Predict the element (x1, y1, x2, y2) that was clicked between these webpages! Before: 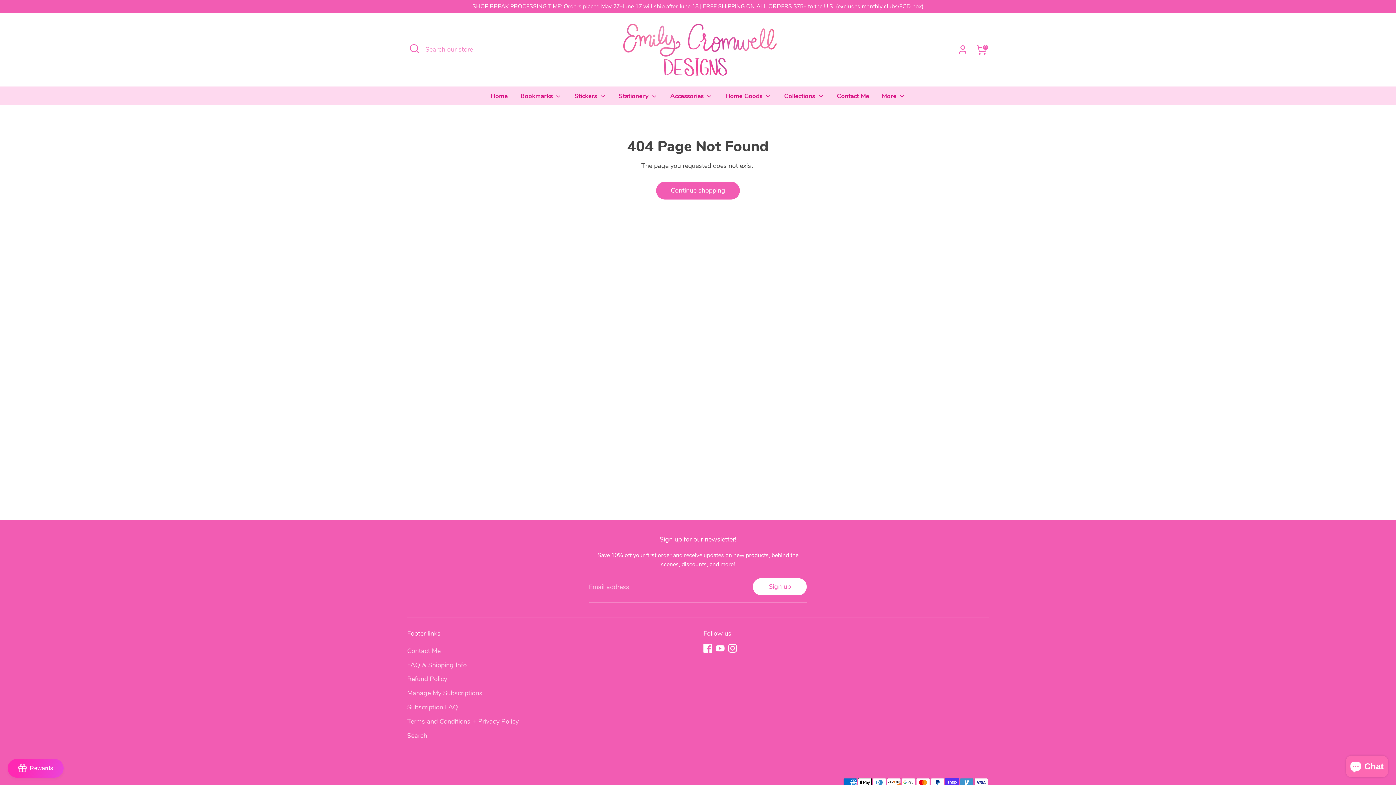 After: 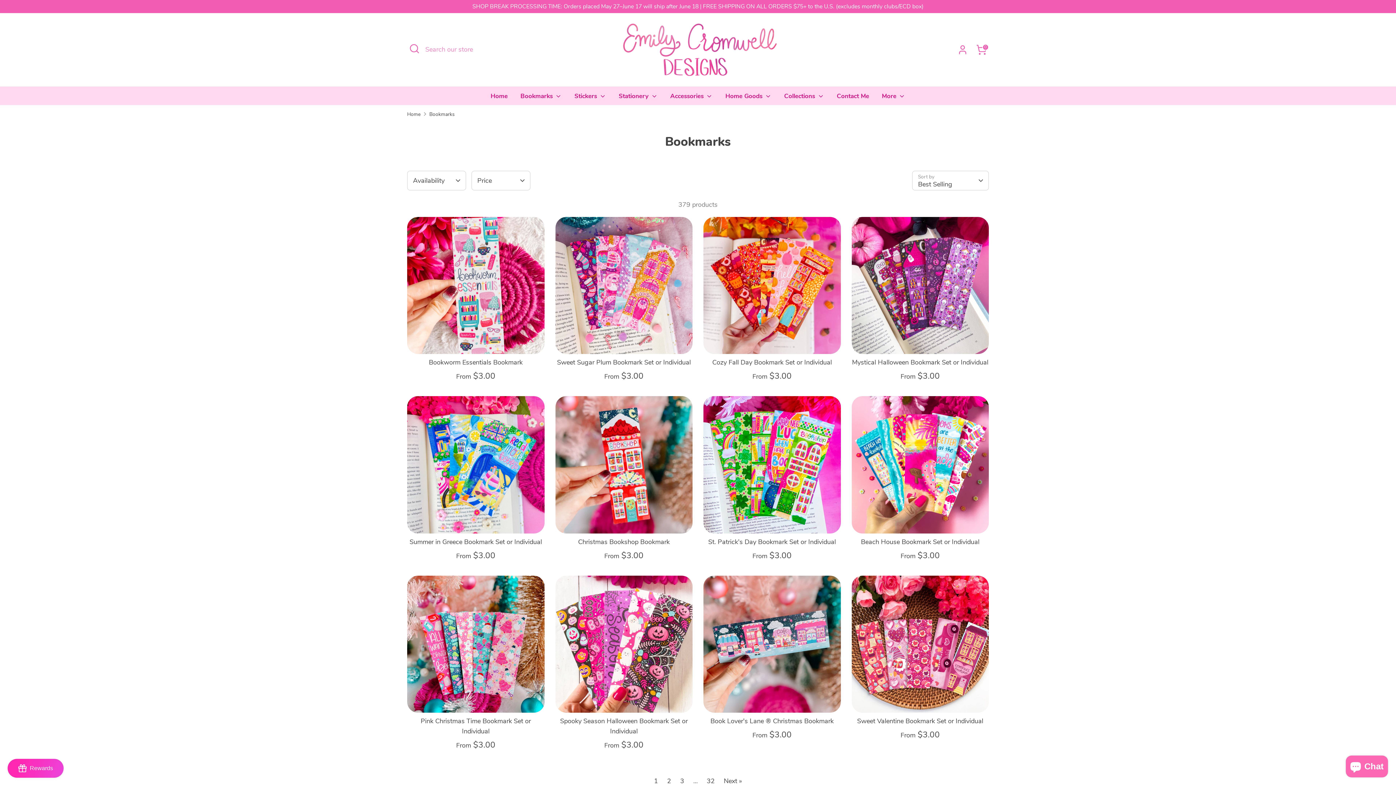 Action: label: Bookmarks  bbox: (515, 91, 567, 104)